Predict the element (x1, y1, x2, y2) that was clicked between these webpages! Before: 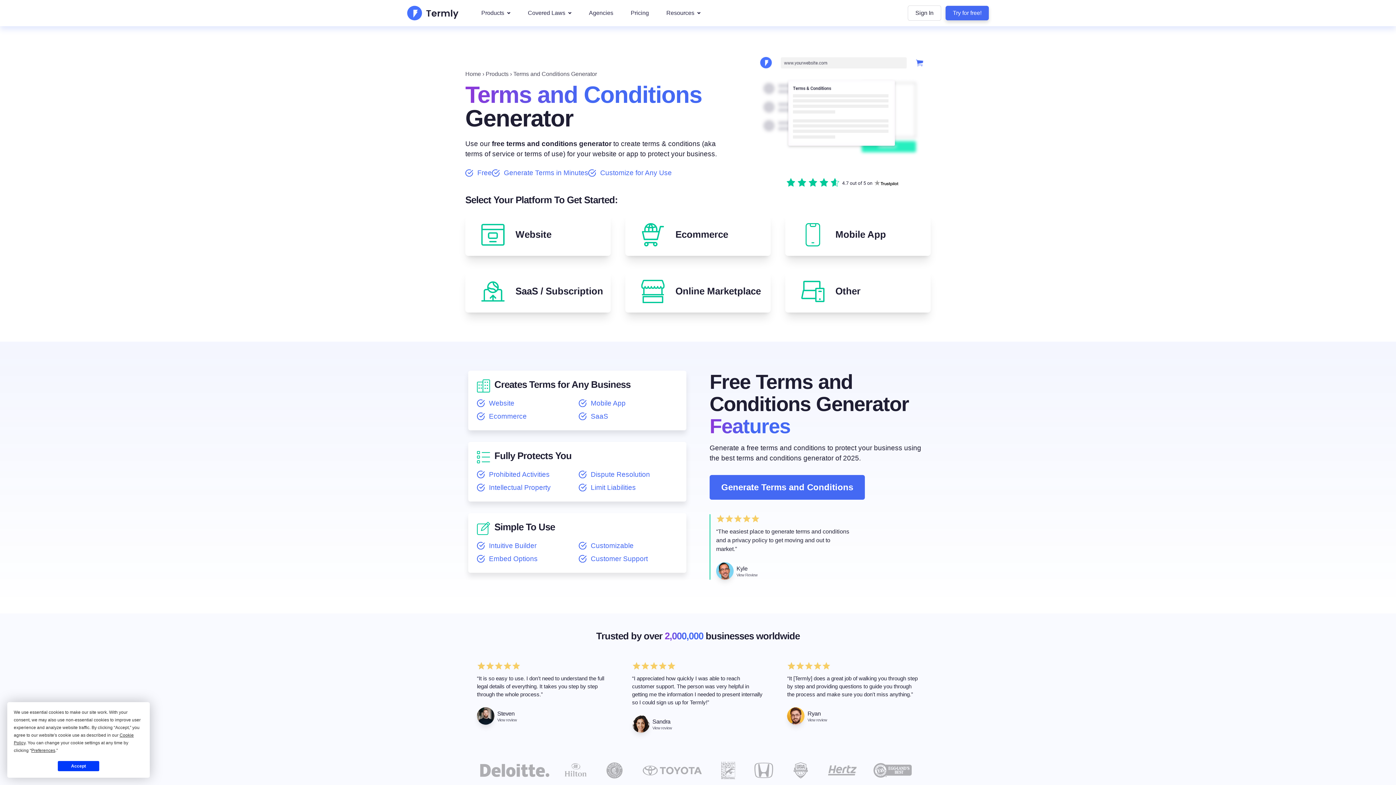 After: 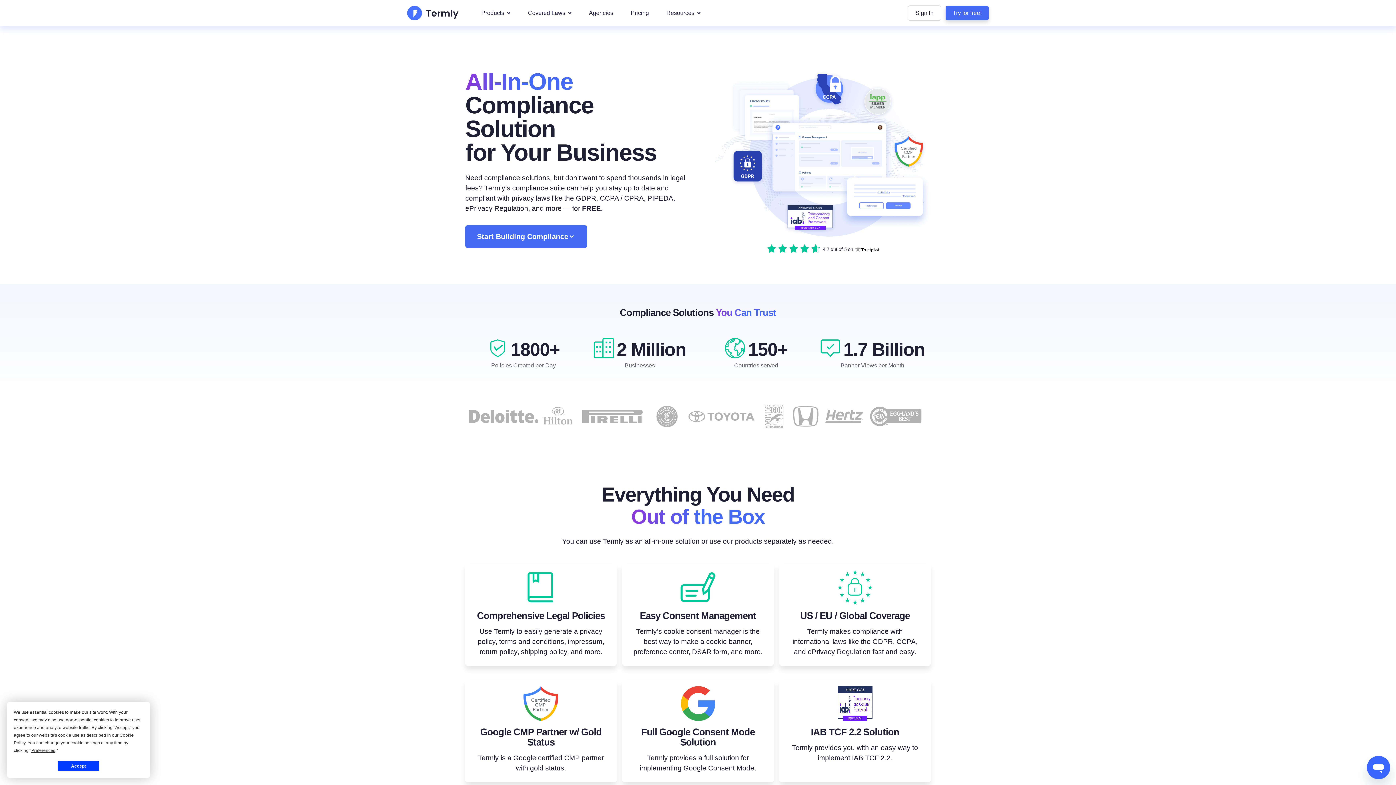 Action: bbox: (465, 69, 481, 78) label: Home